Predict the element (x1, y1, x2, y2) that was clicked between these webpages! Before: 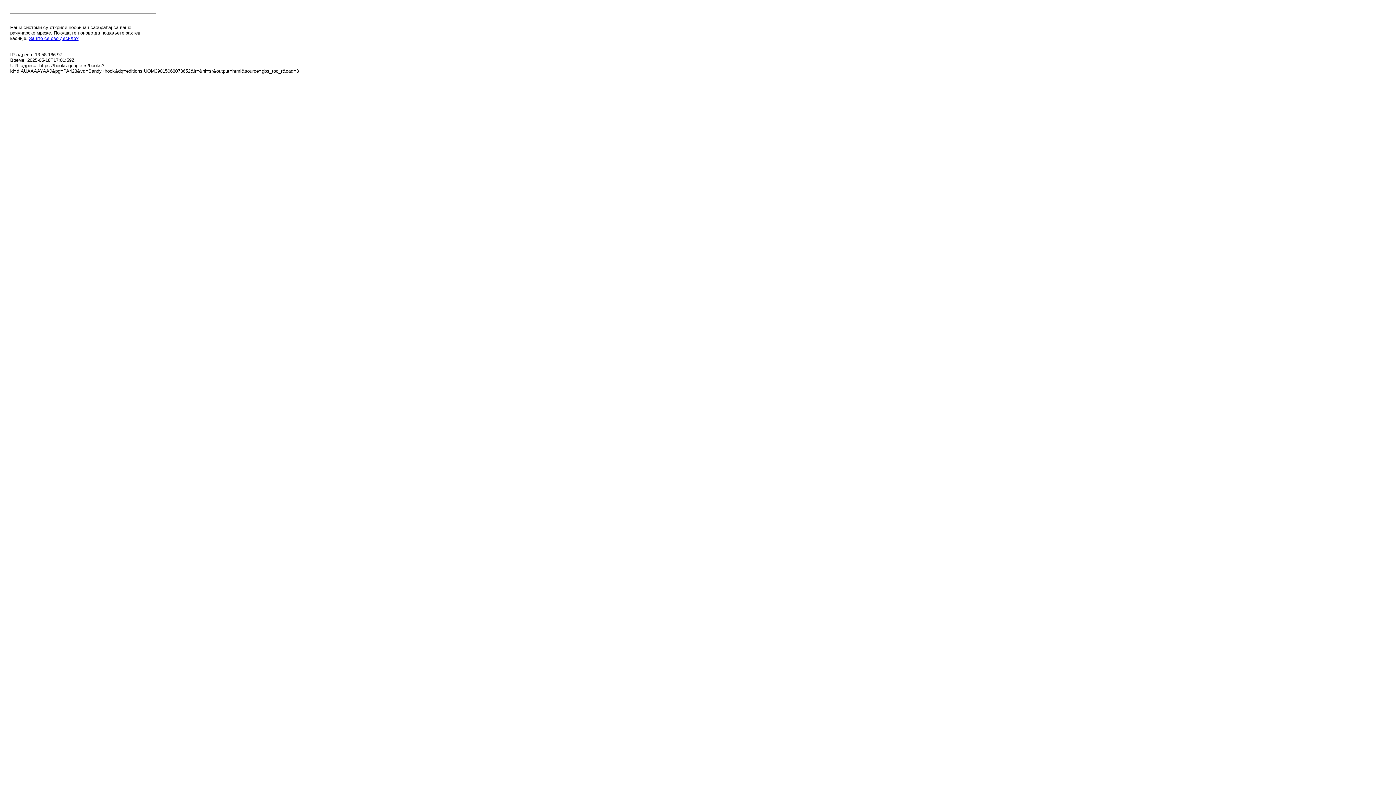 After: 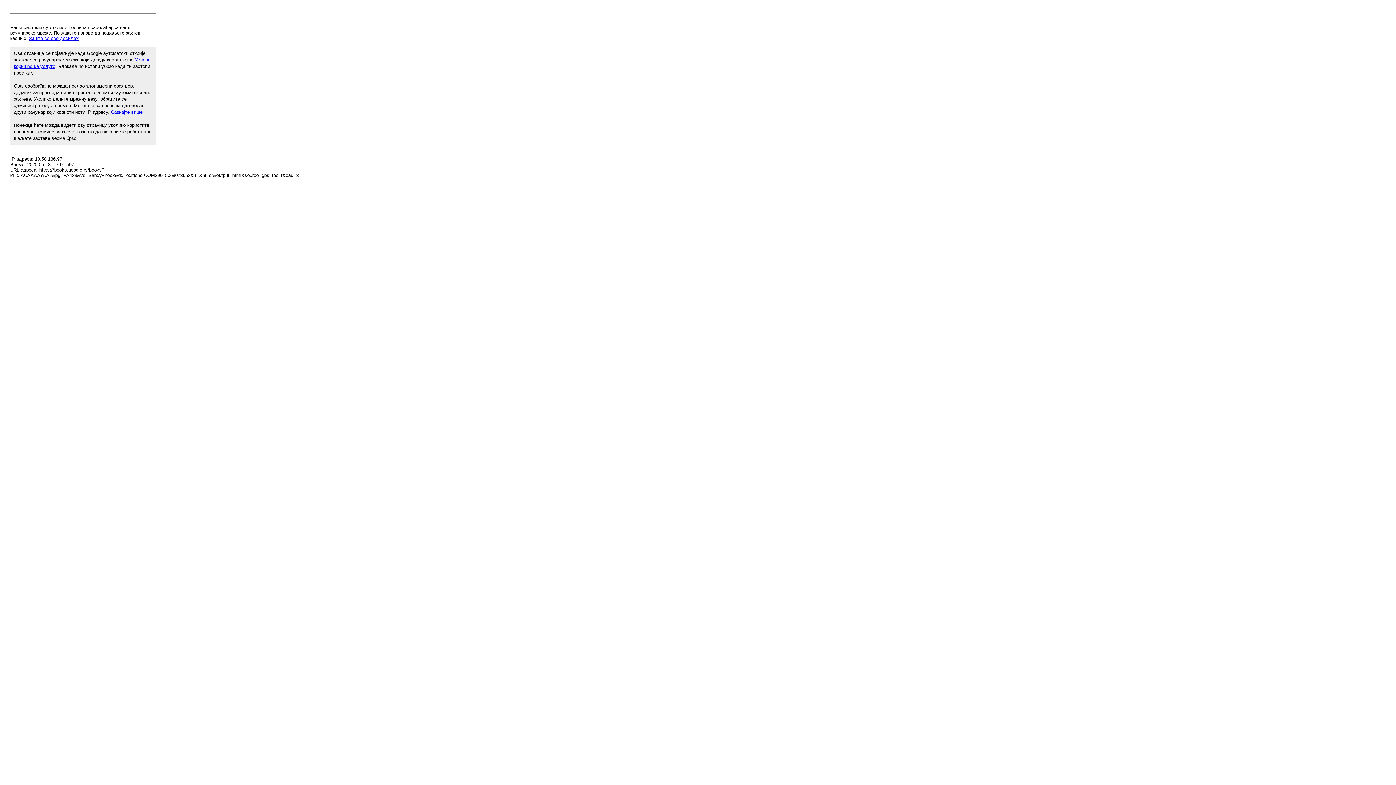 Action: label: Зашто се ово десило? bbox: (29, 35, 78, 41)